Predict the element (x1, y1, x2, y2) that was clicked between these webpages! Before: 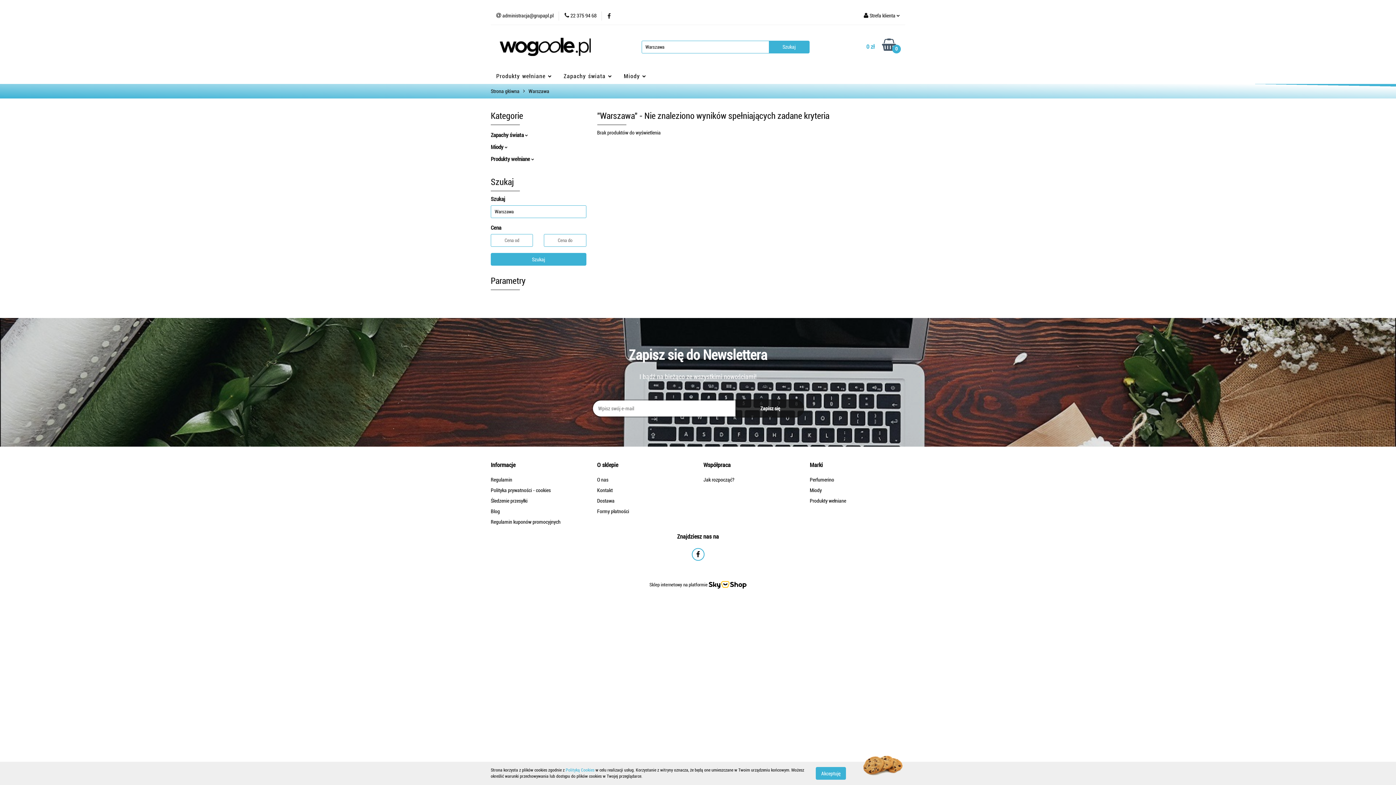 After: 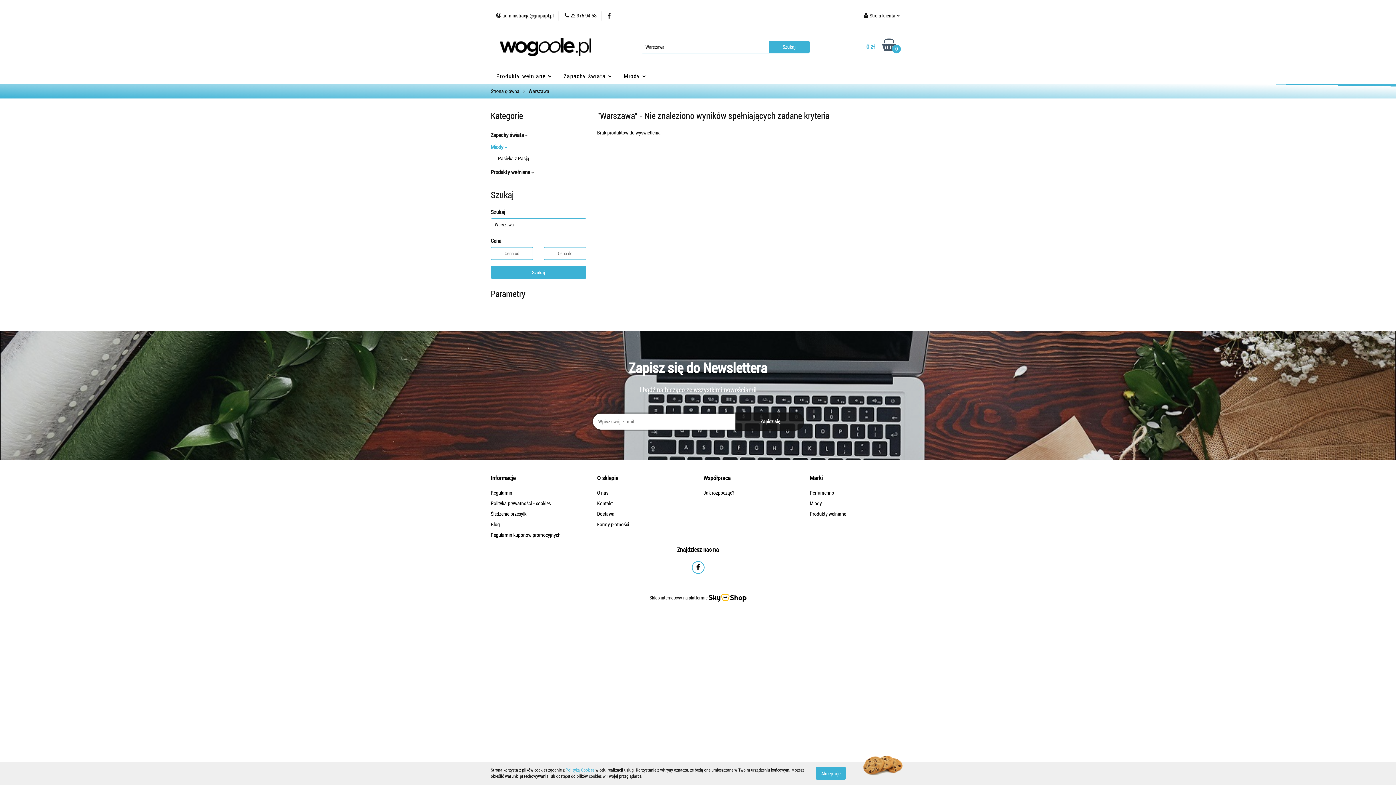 Action: label: Miody  bbox: (490, 144, 507, 150)